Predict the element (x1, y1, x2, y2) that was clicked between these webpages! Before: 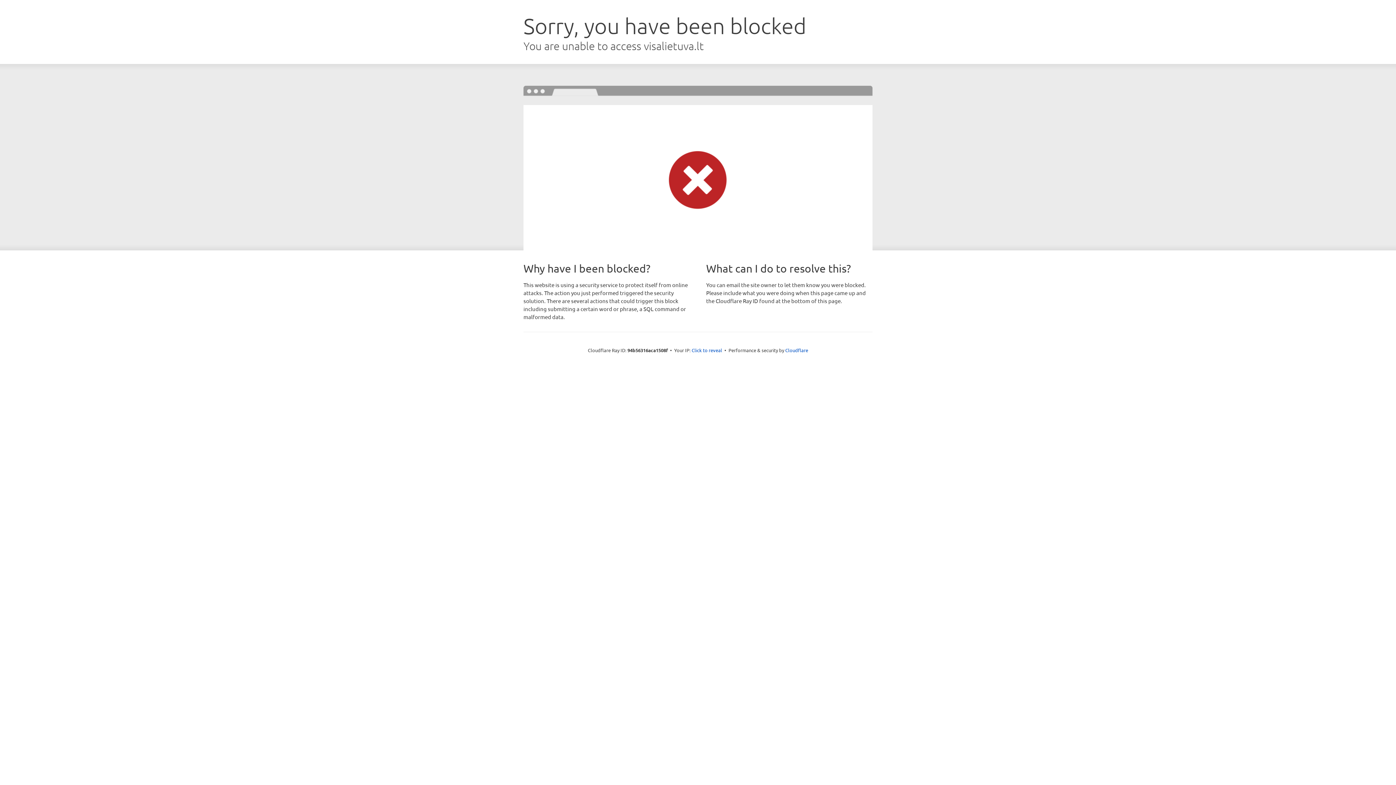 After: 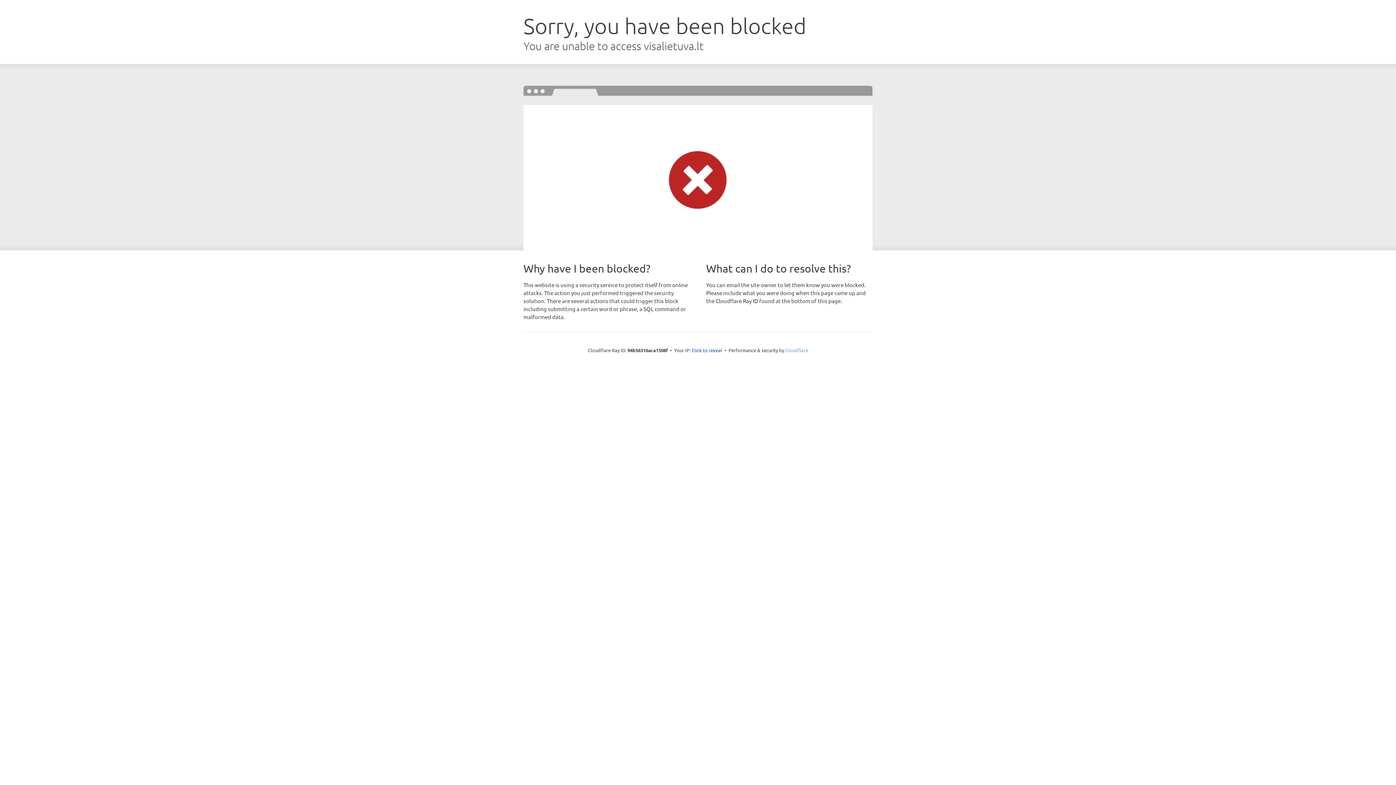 Action: label: Cloudflare bbox: (785, 347, 808, 353)